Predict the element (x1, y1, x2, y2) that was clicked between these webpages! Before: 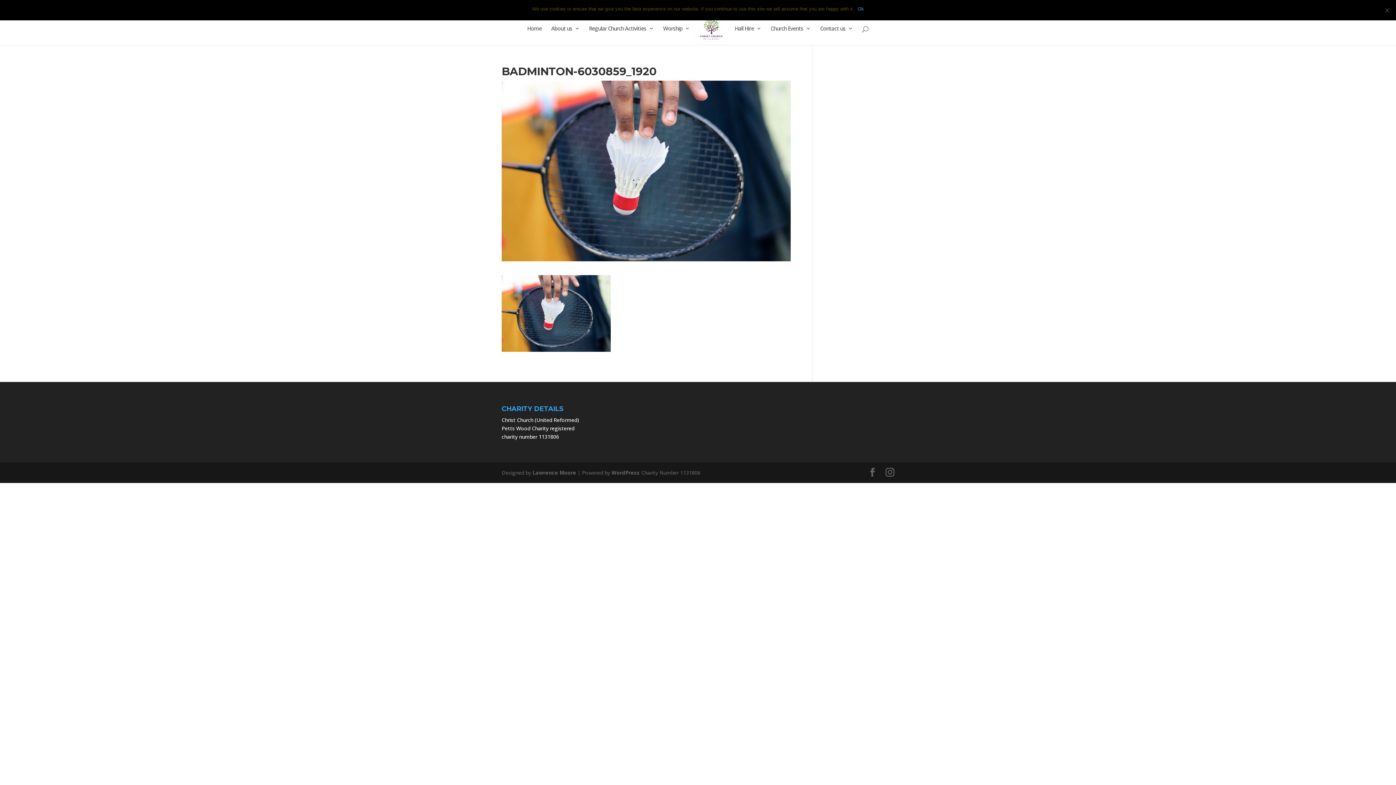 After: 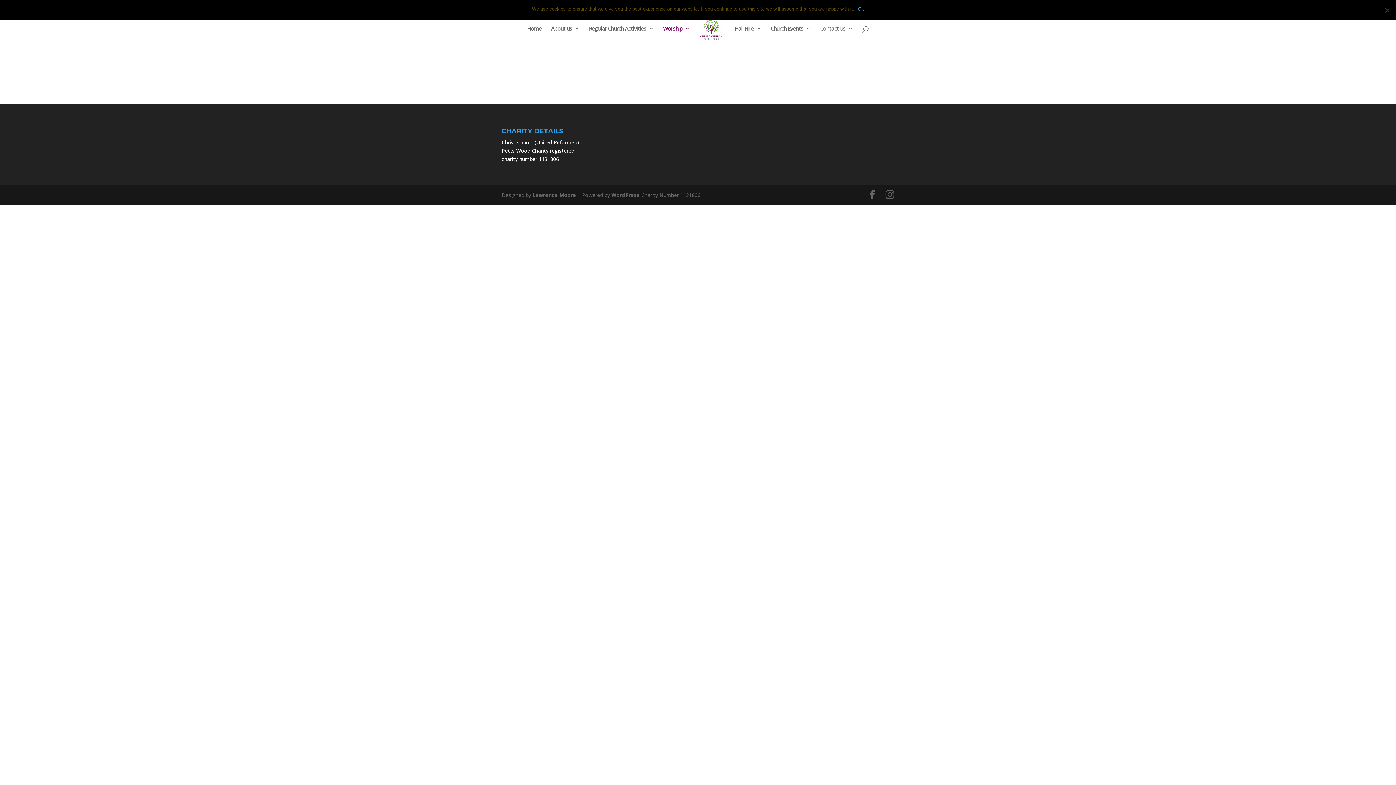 Action: bbox: (663, 25, 689, 45) label: Worship